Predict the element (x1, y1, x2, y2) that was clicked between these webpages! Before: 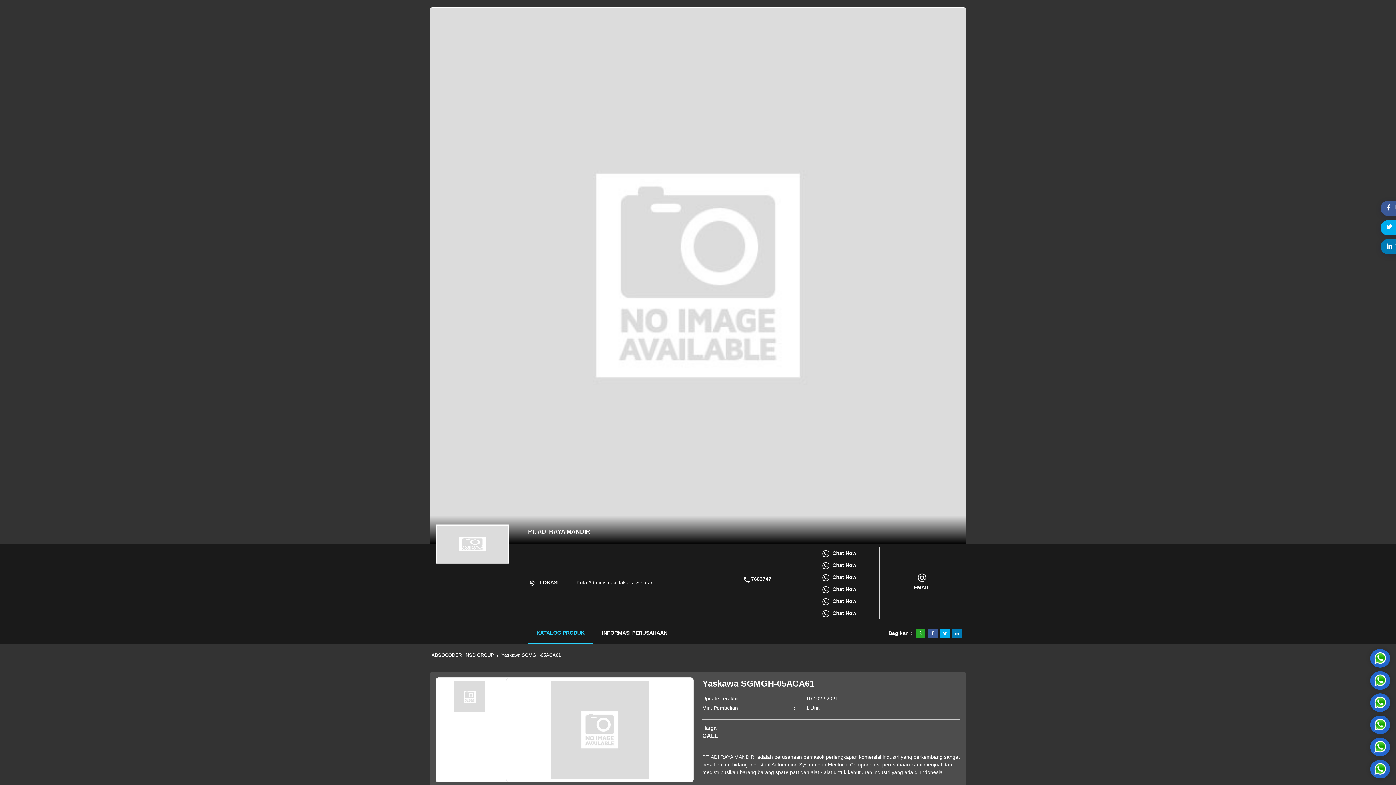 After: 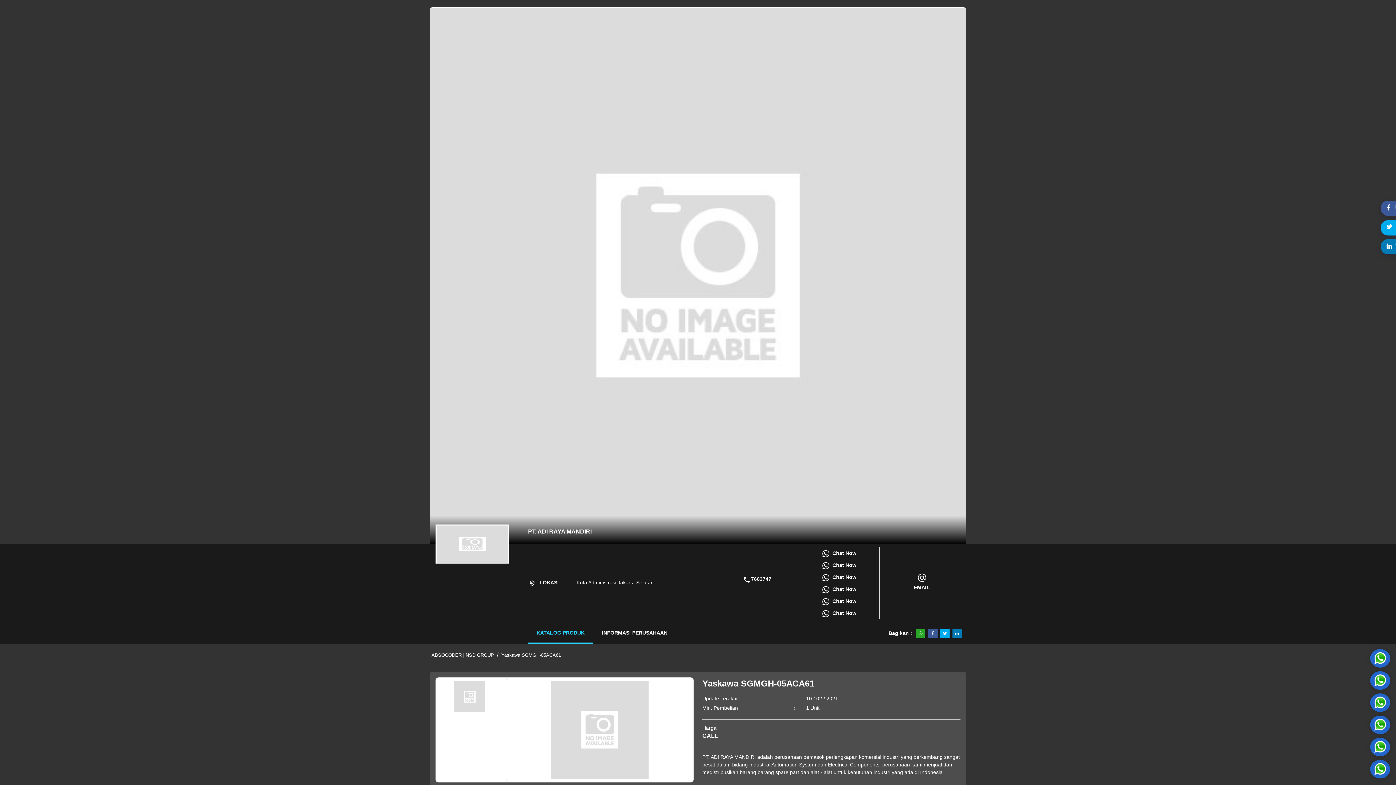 Action: bbox: (832, 549, 856, 557) label: Chat Now